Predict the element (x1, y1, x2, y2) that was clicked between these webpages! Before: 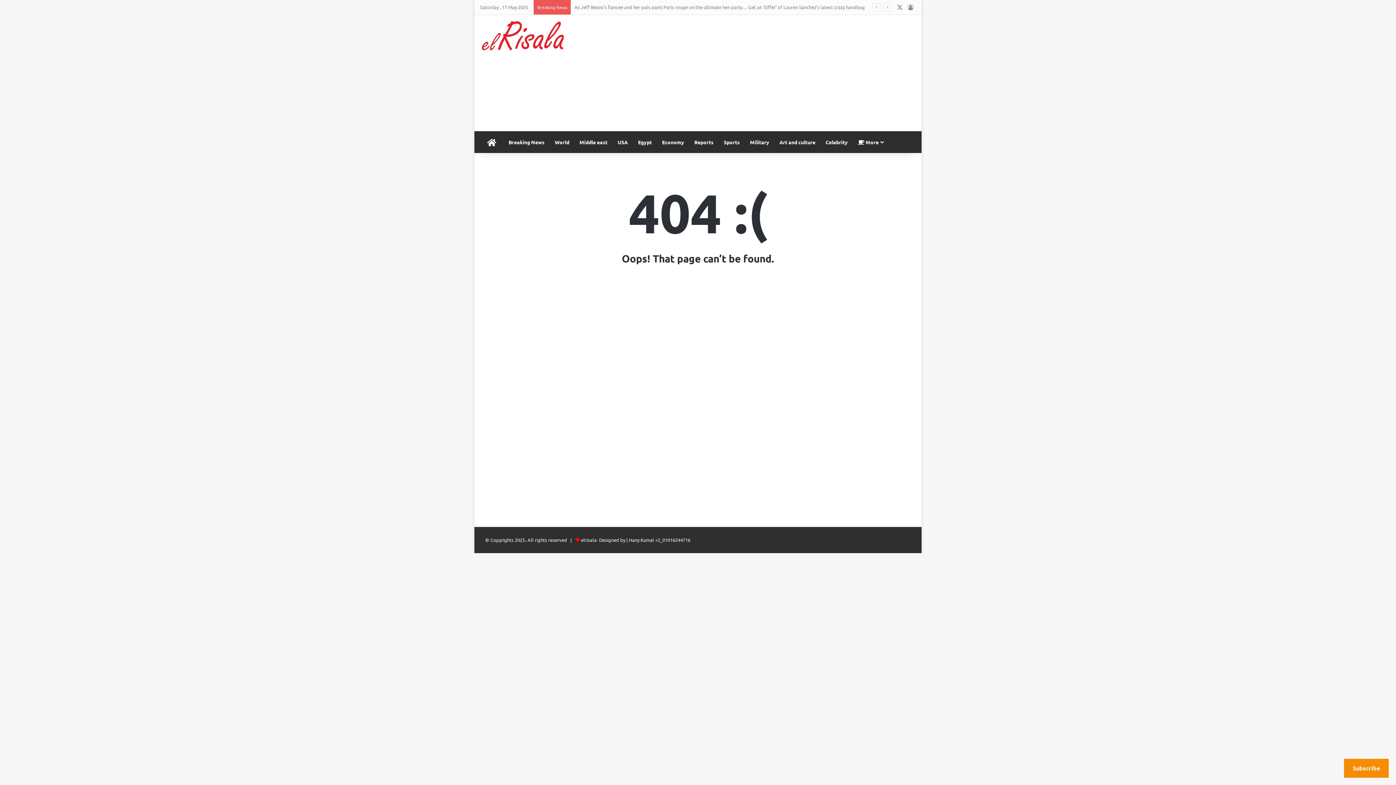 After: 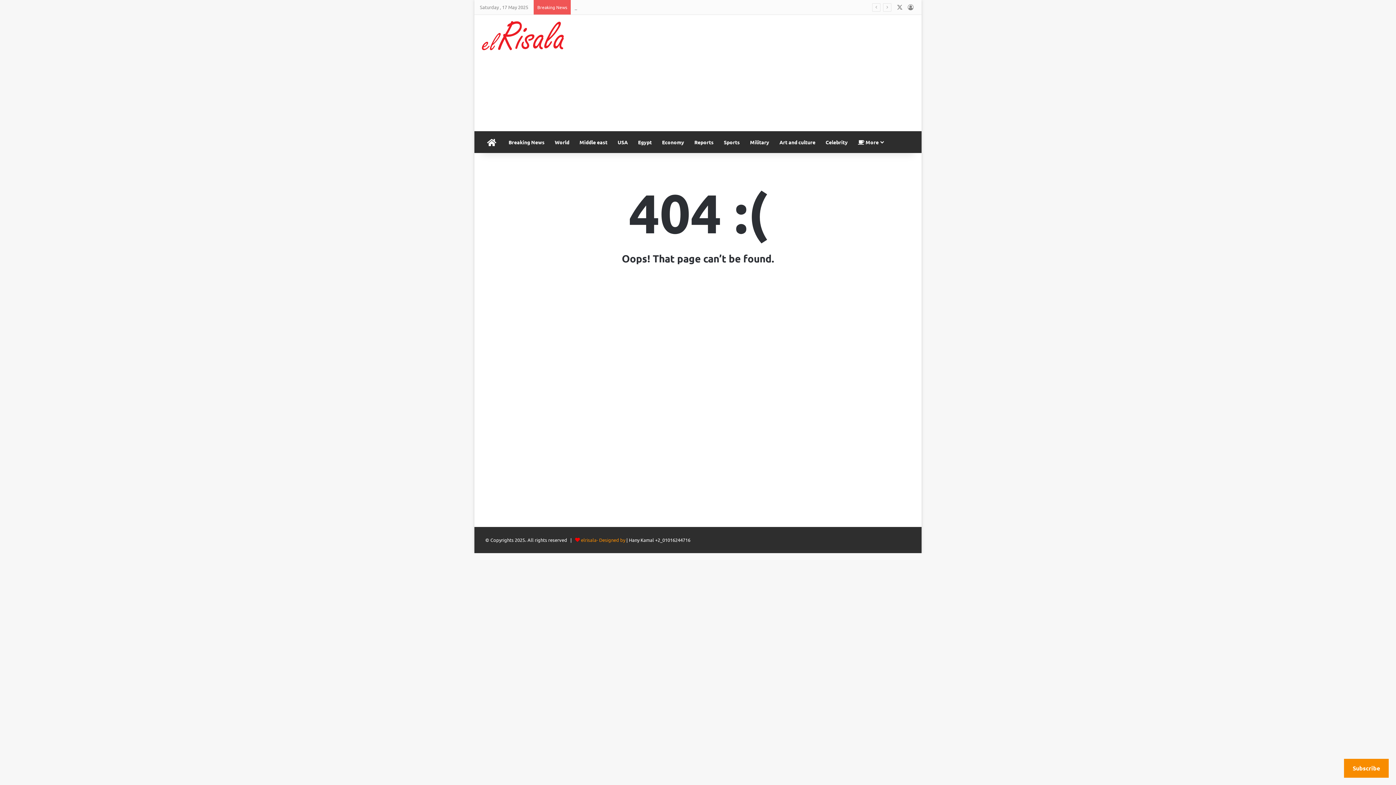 Action: bbox: (581, 537, 626, 543) label: elrisala- Designed by 